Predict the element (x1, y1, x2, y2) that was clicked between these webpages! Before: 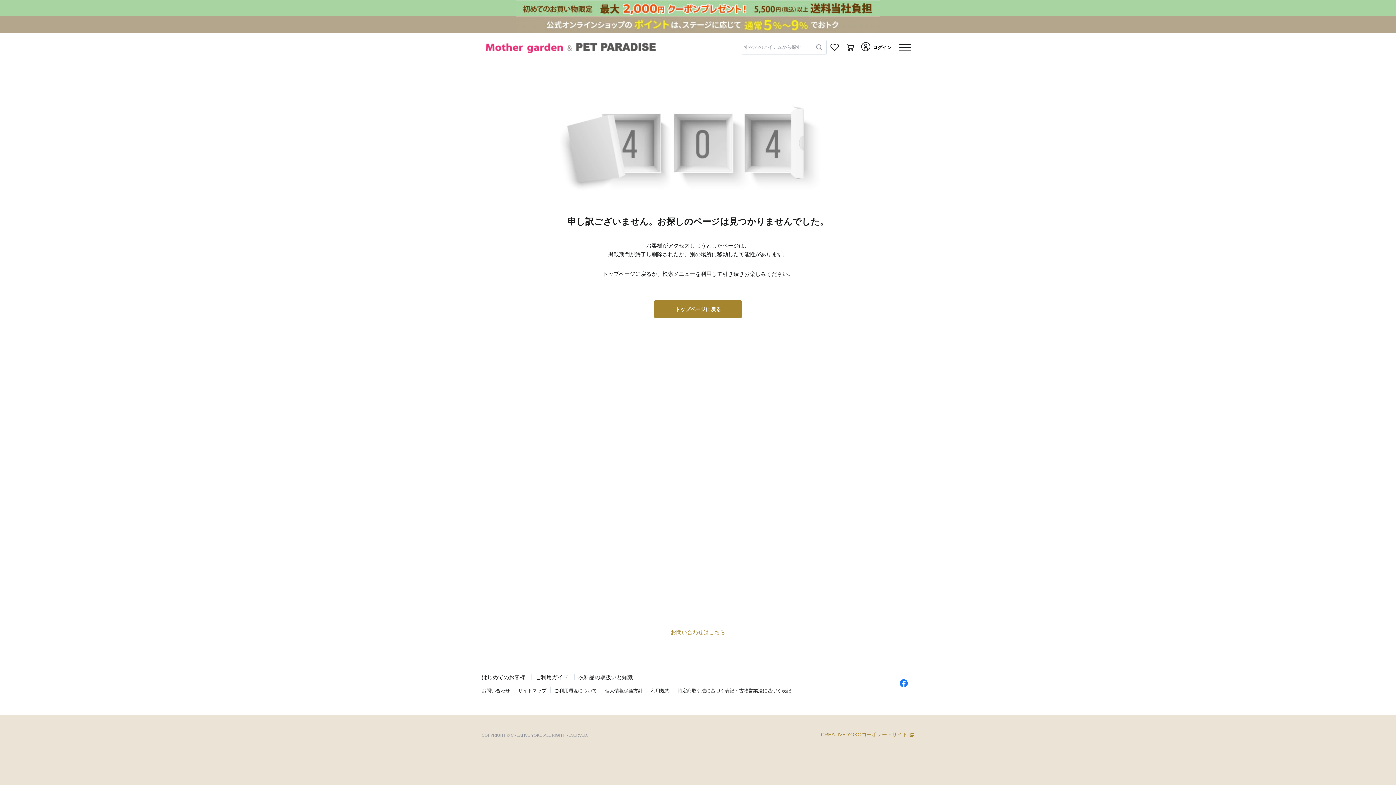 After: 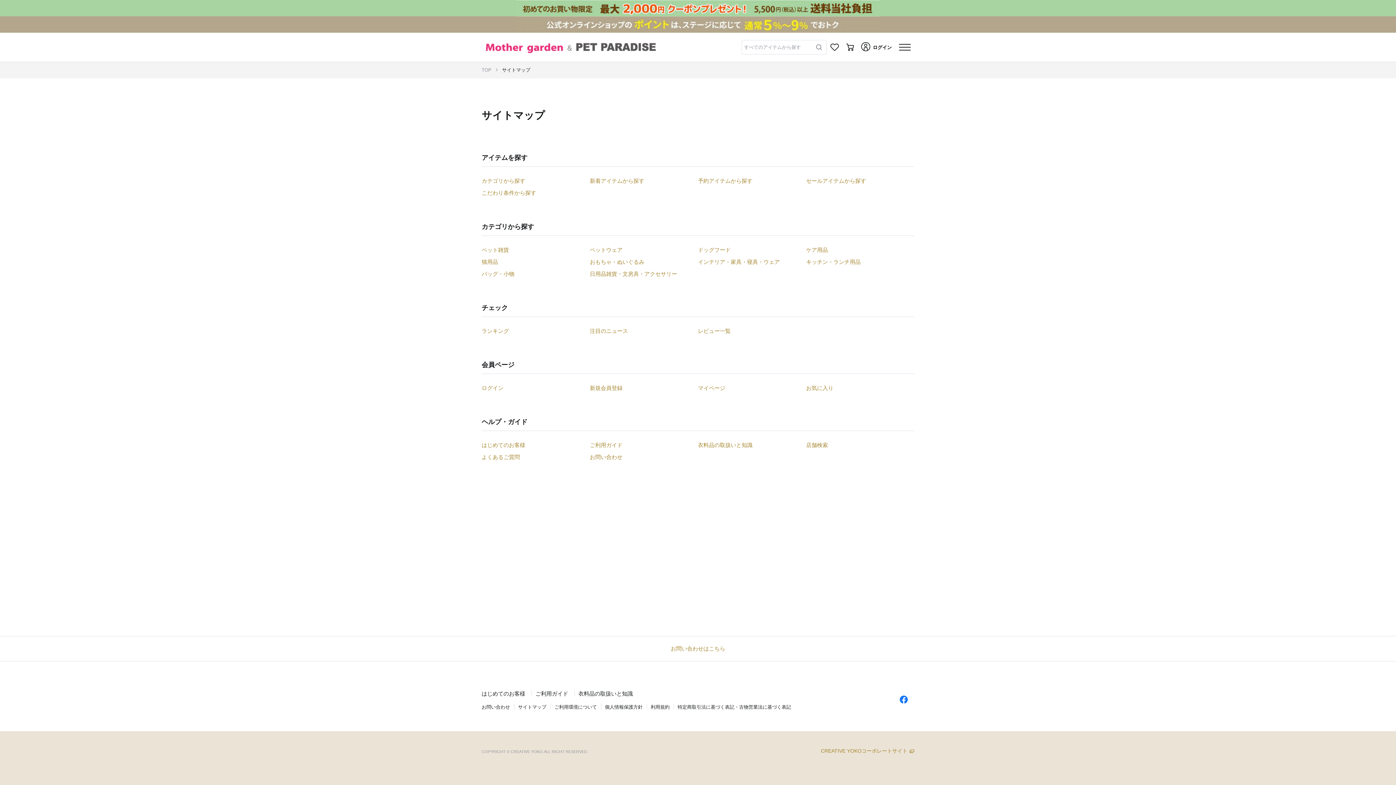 Action: label: サイトマップ bbox: (514, 688, 550, 694)